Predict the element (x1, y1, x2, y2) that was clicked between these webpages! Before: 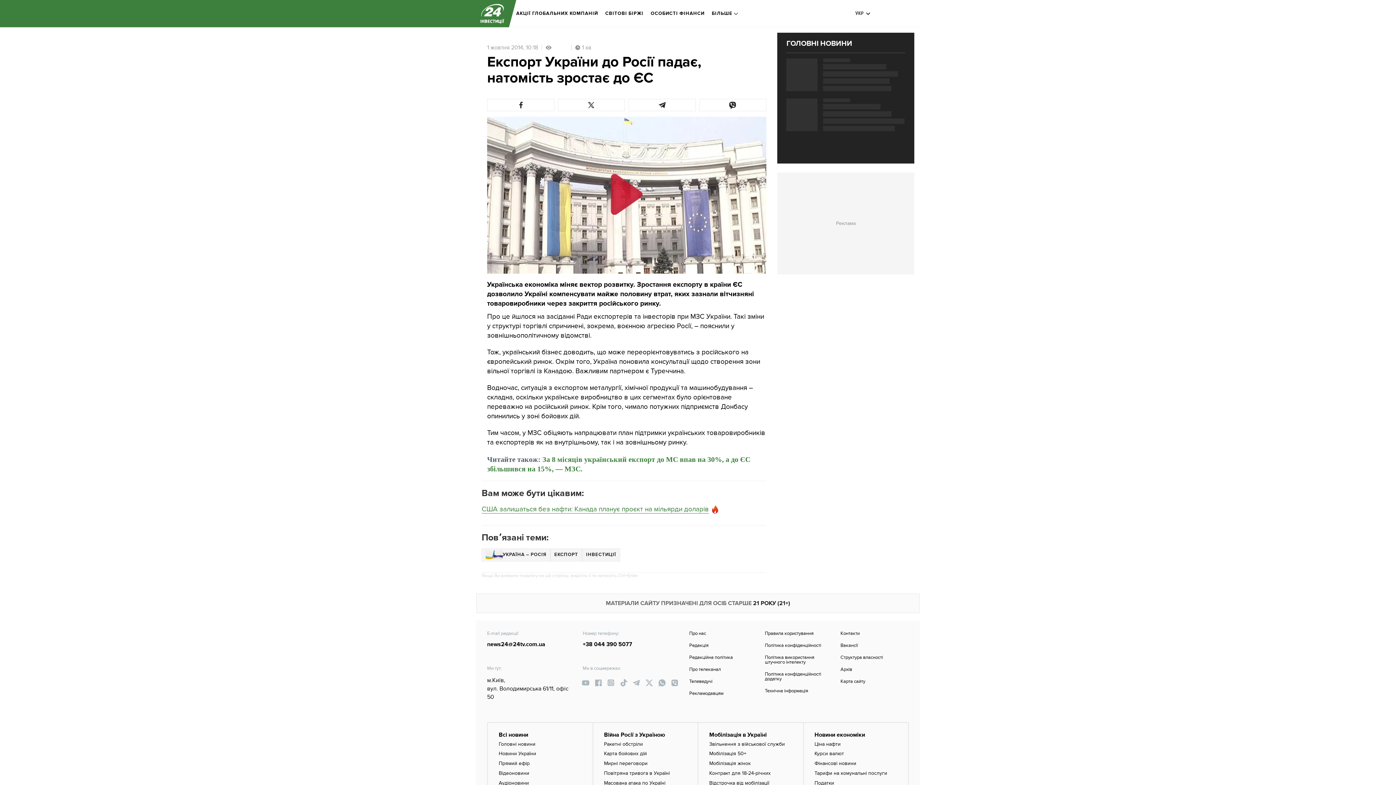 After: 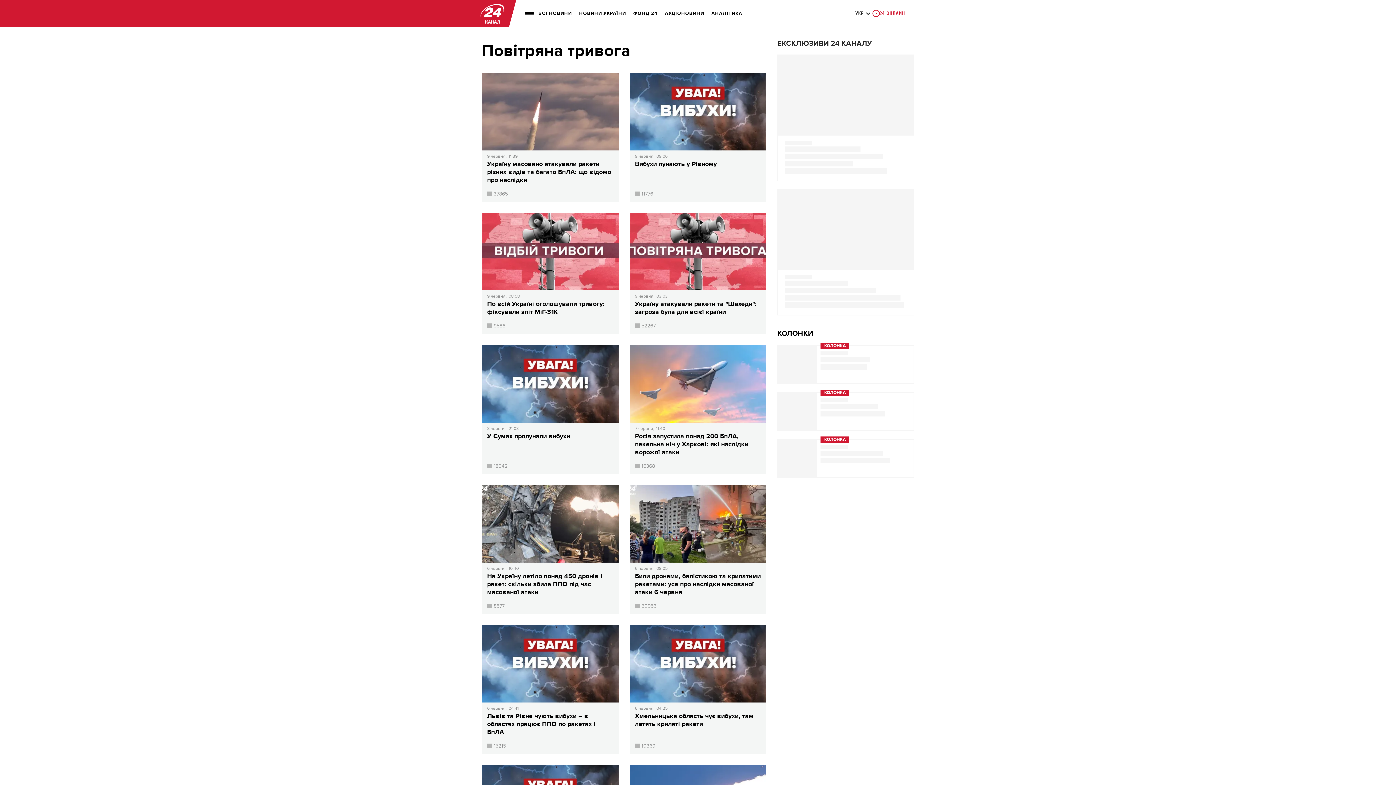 Action: label: Повітряна тривога в Україні bbox: (604, 770, 670, 776)